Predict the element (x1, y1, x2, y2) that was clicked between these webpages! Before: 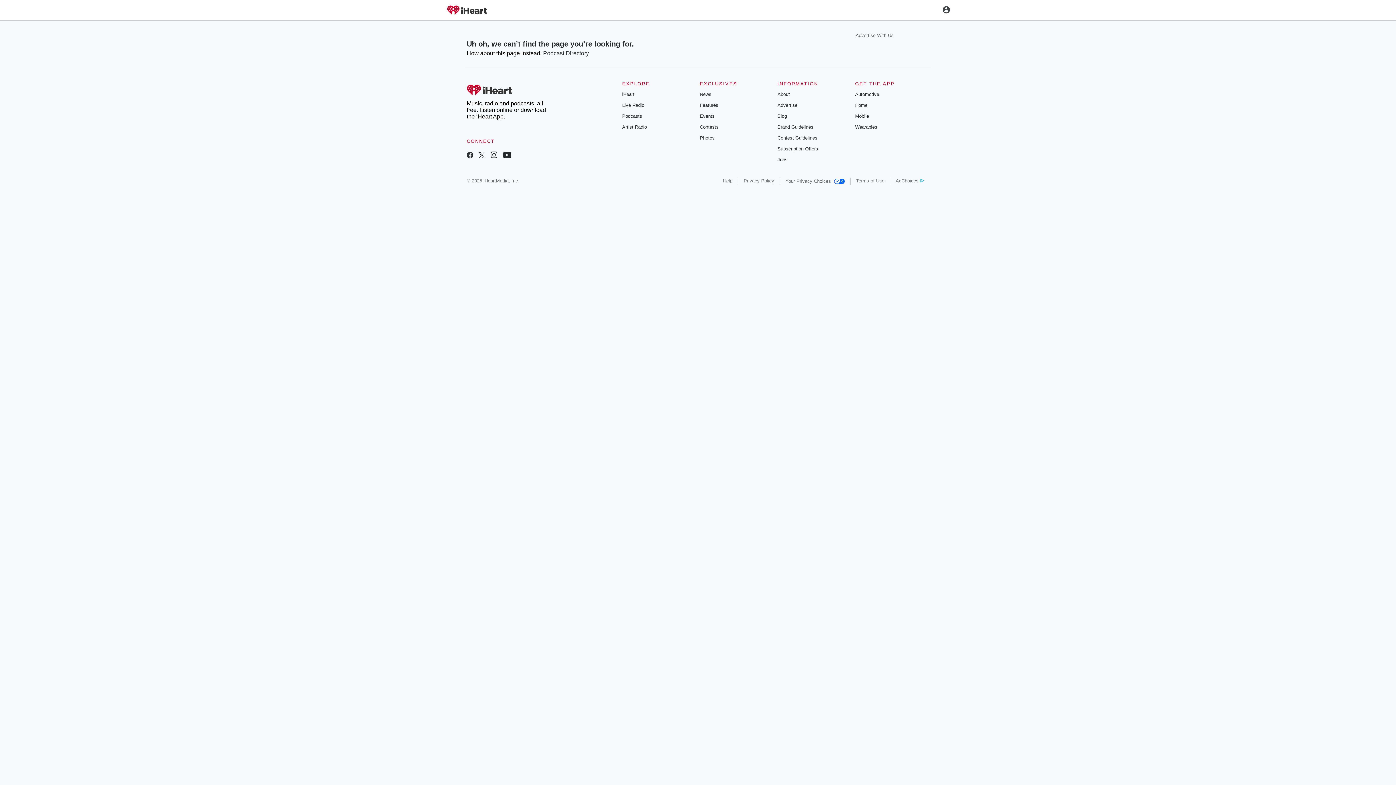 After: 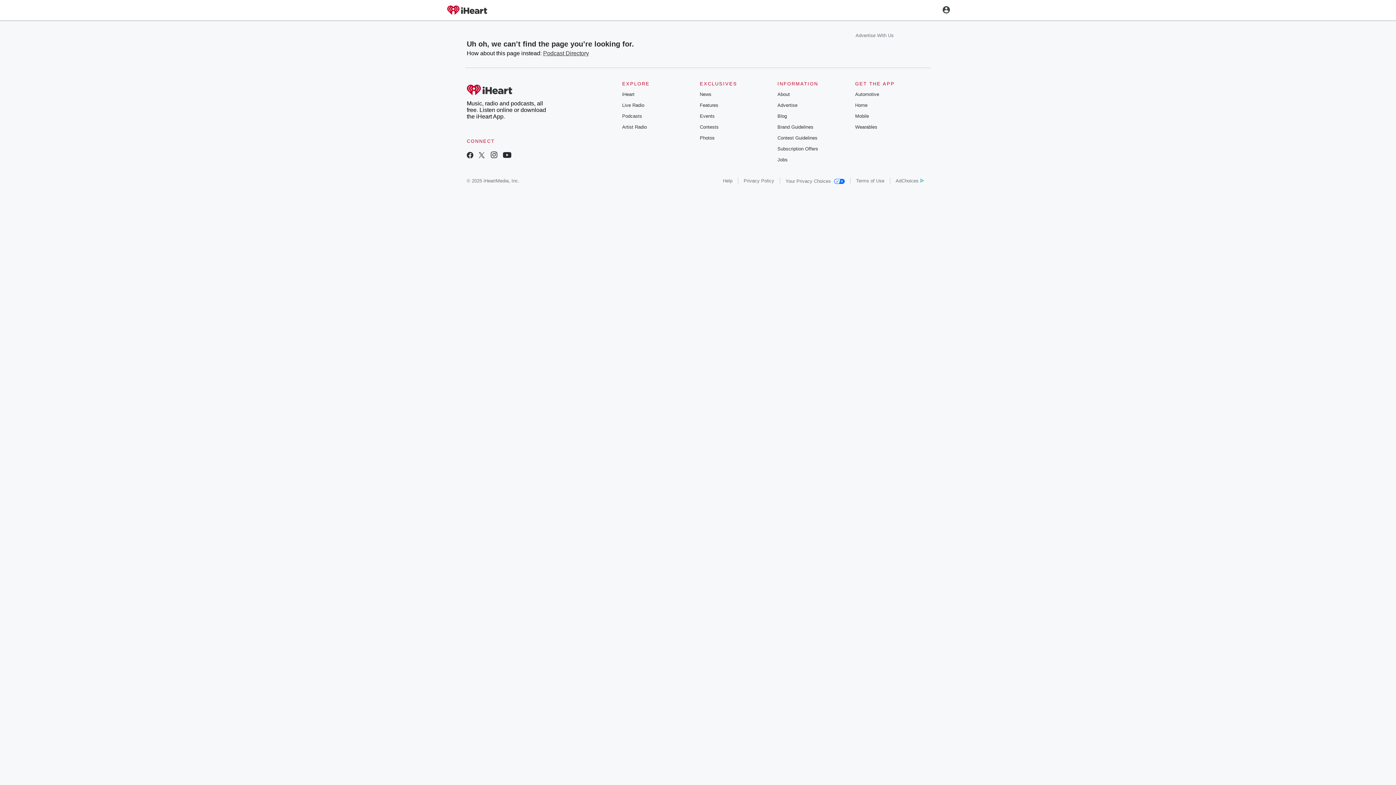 Action: label: Contests bbox: (699, 124, 718, 129)